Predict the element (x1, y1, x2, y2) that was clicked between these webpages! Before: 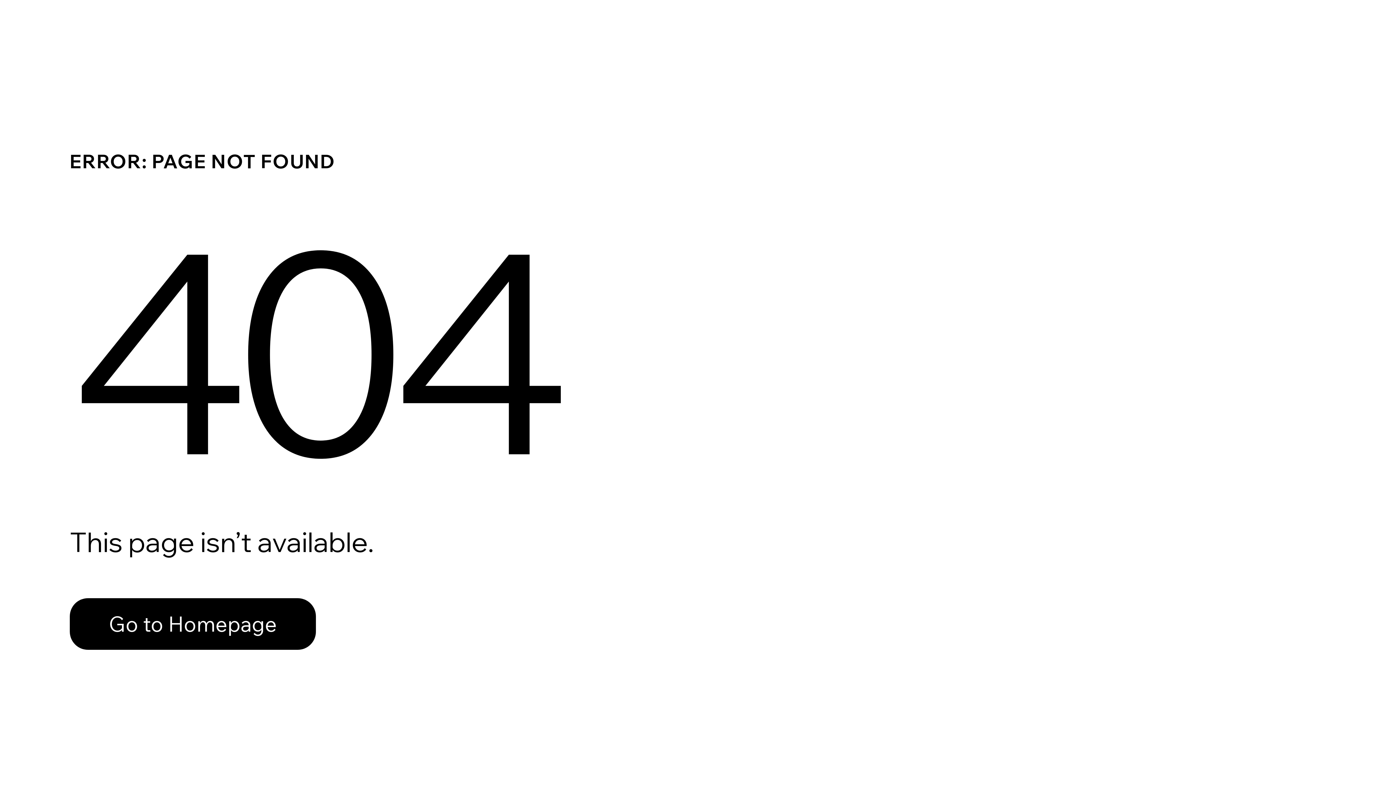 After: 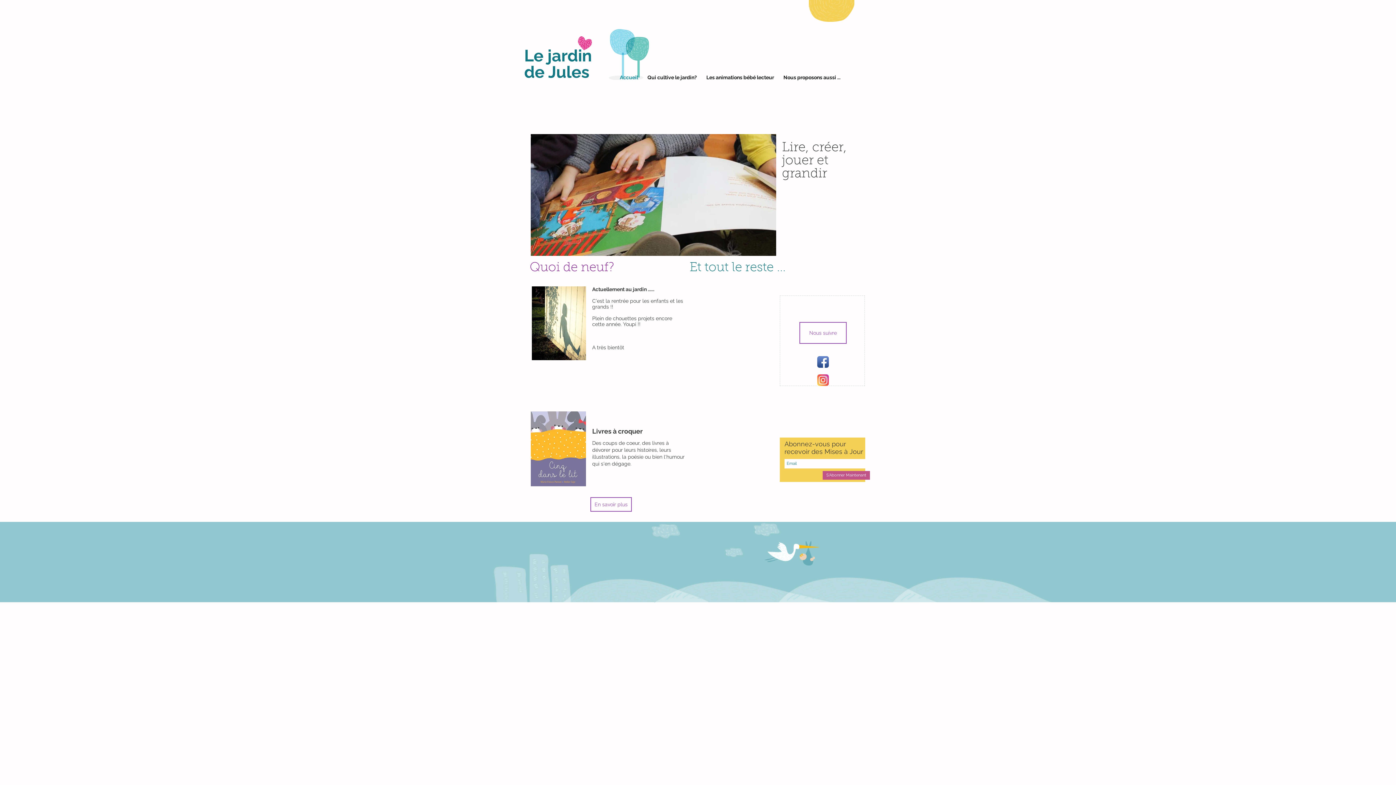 Action: label: Go to Homepage bbox: (69, 598, 316, 650)